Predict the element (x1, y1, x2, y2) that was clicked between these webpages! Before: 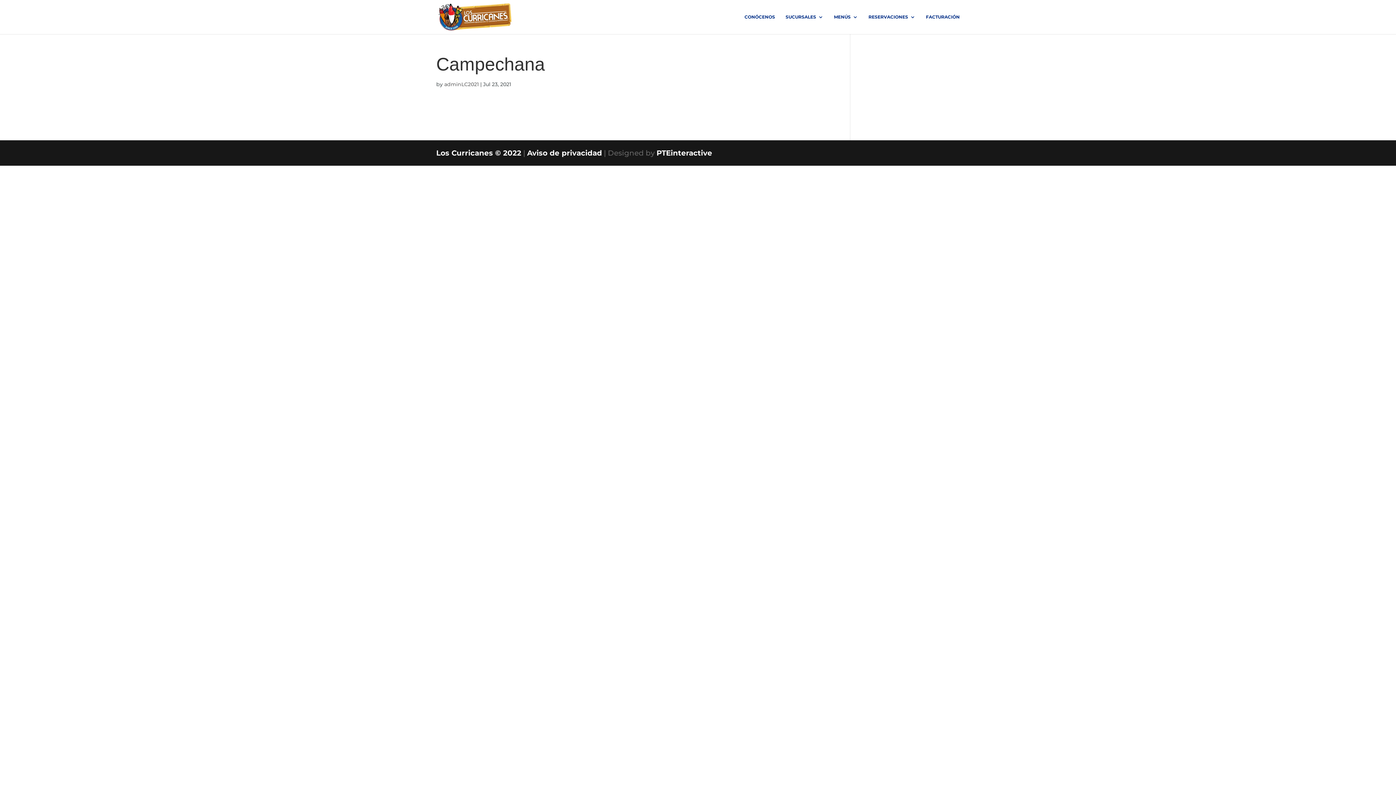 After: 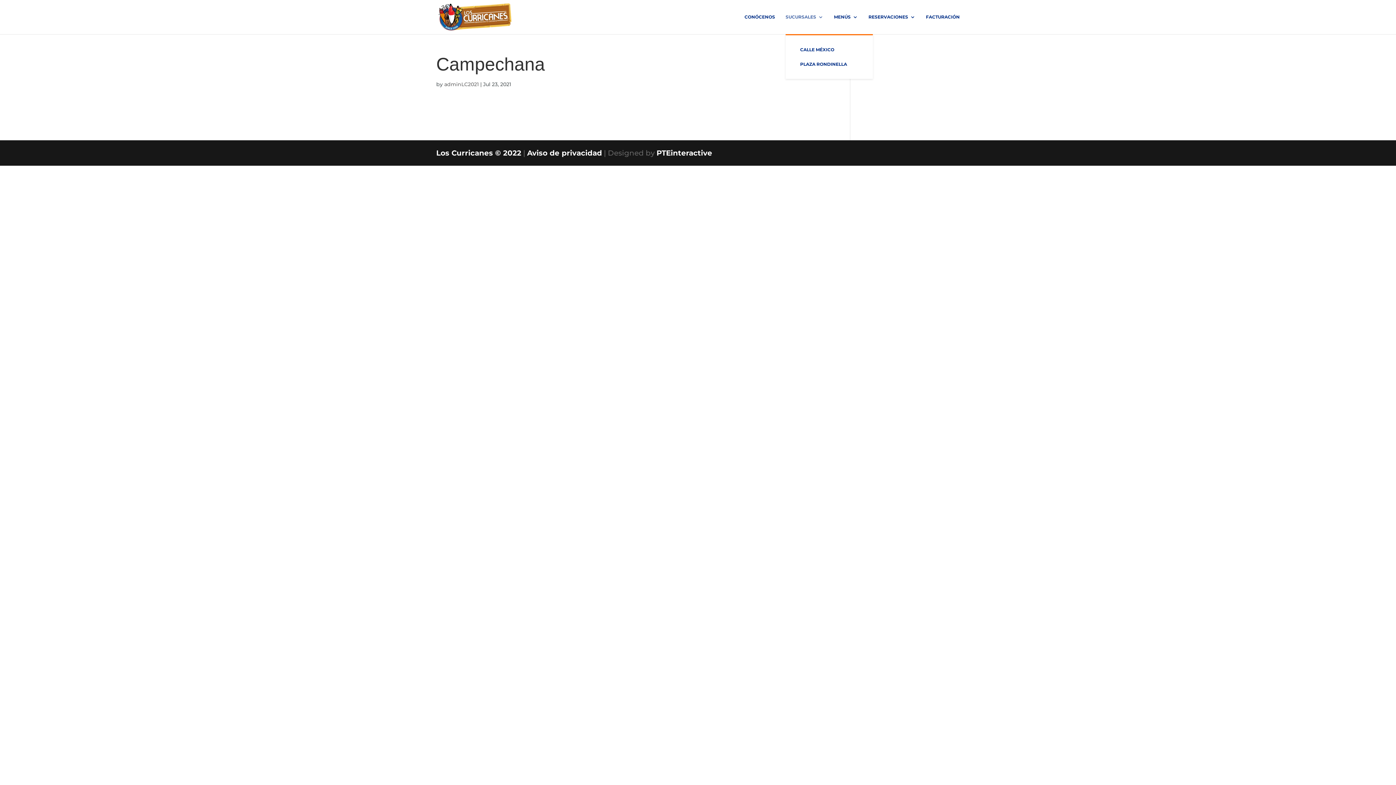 Action: label: SUCURSALES bbox: (785, 14, 823, 34)